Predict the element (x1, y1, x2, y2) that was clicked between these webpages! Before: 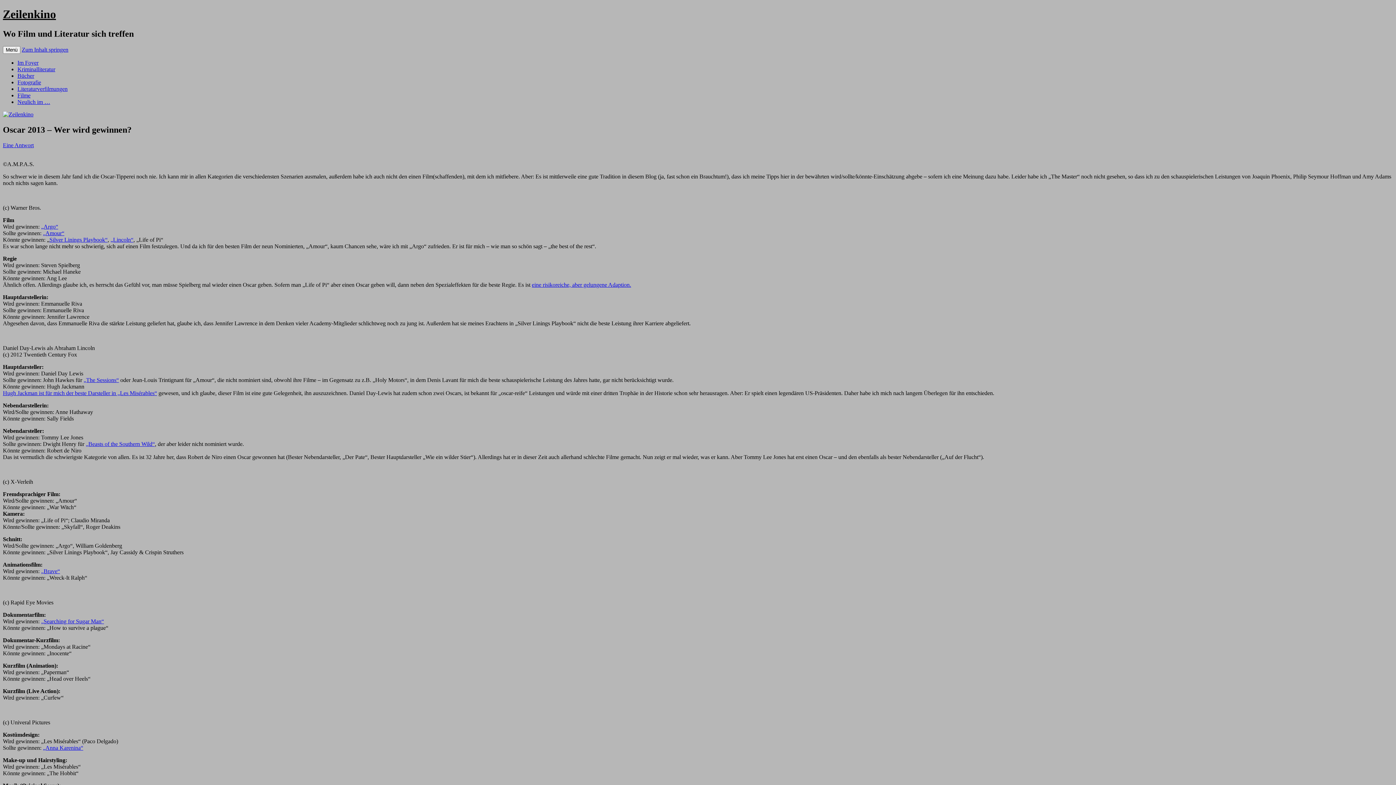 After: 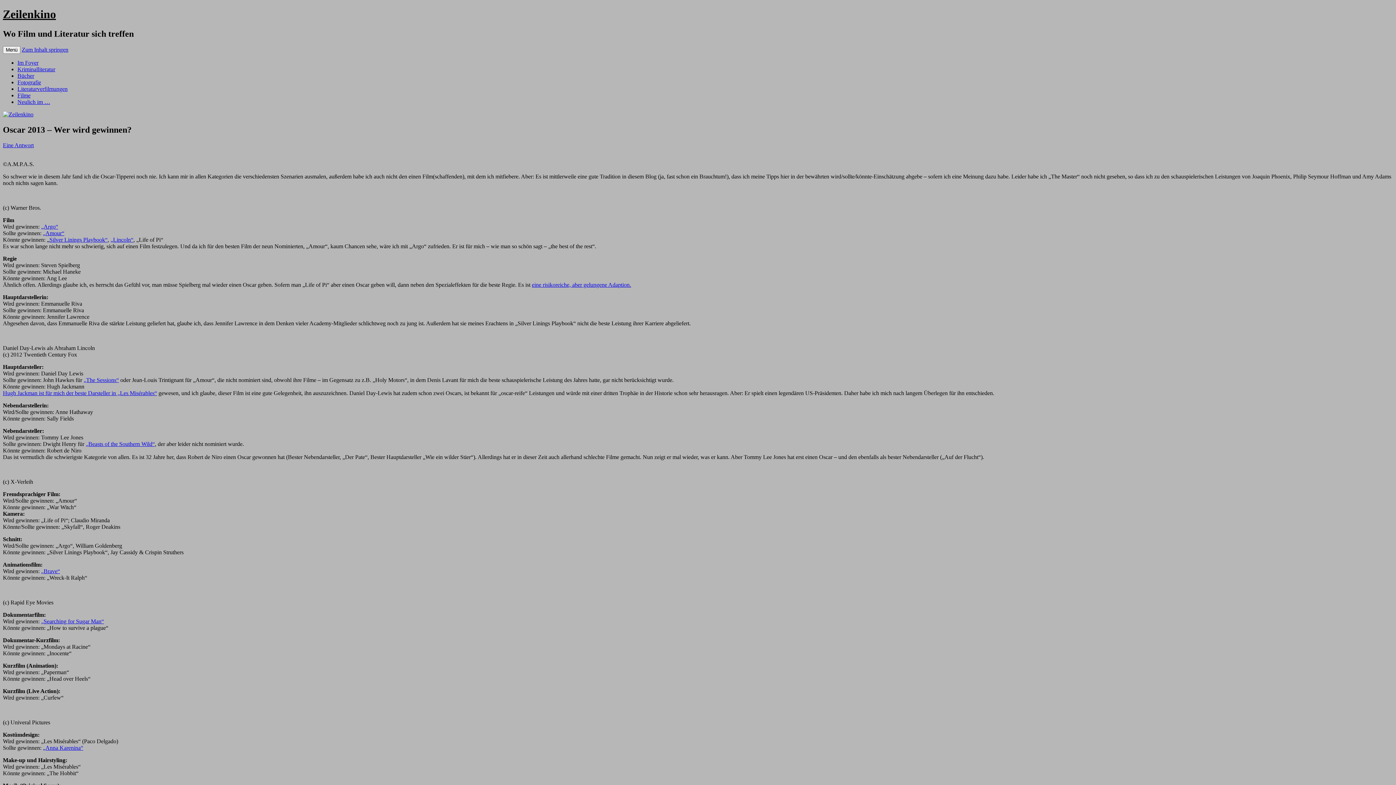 Action: label: „Lincoln“ bbox: (110, 236, 133, 242)